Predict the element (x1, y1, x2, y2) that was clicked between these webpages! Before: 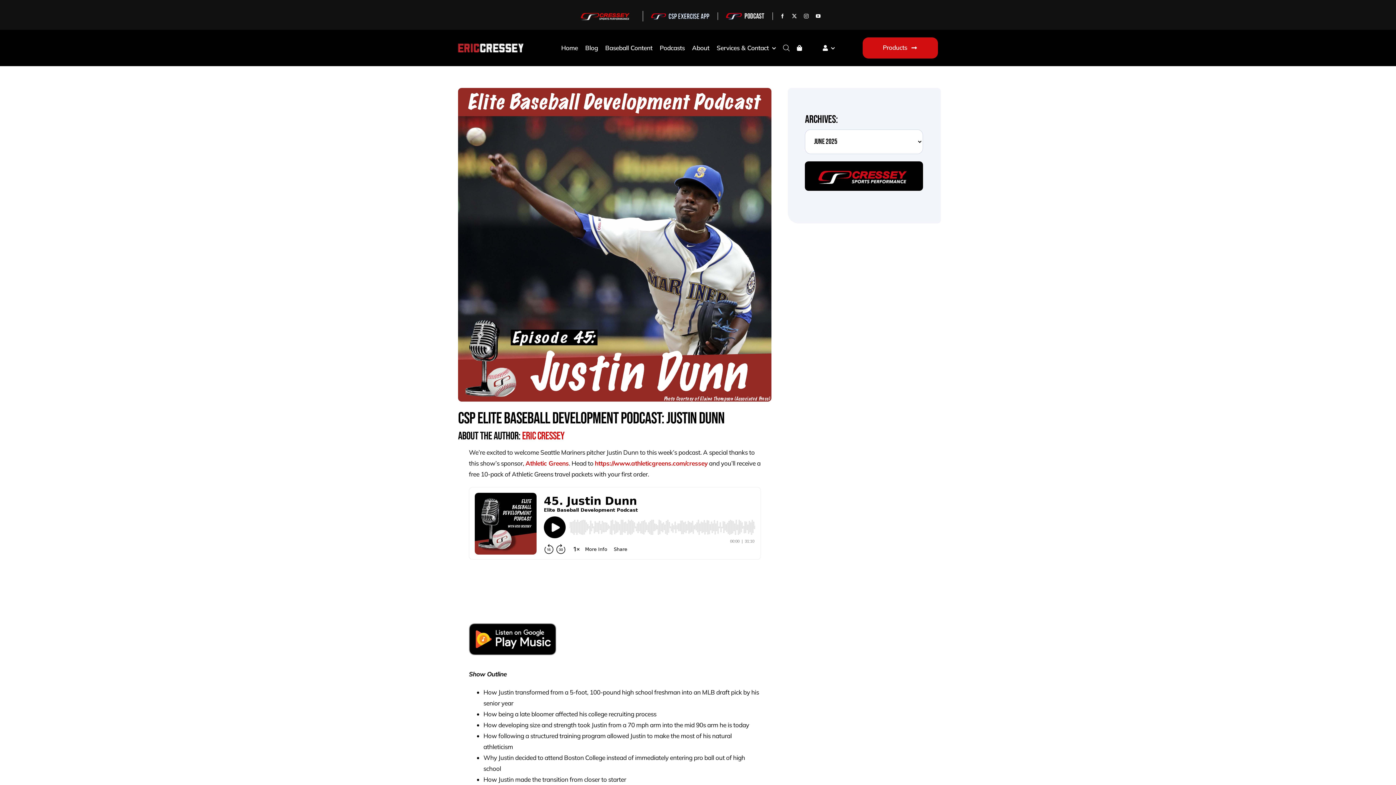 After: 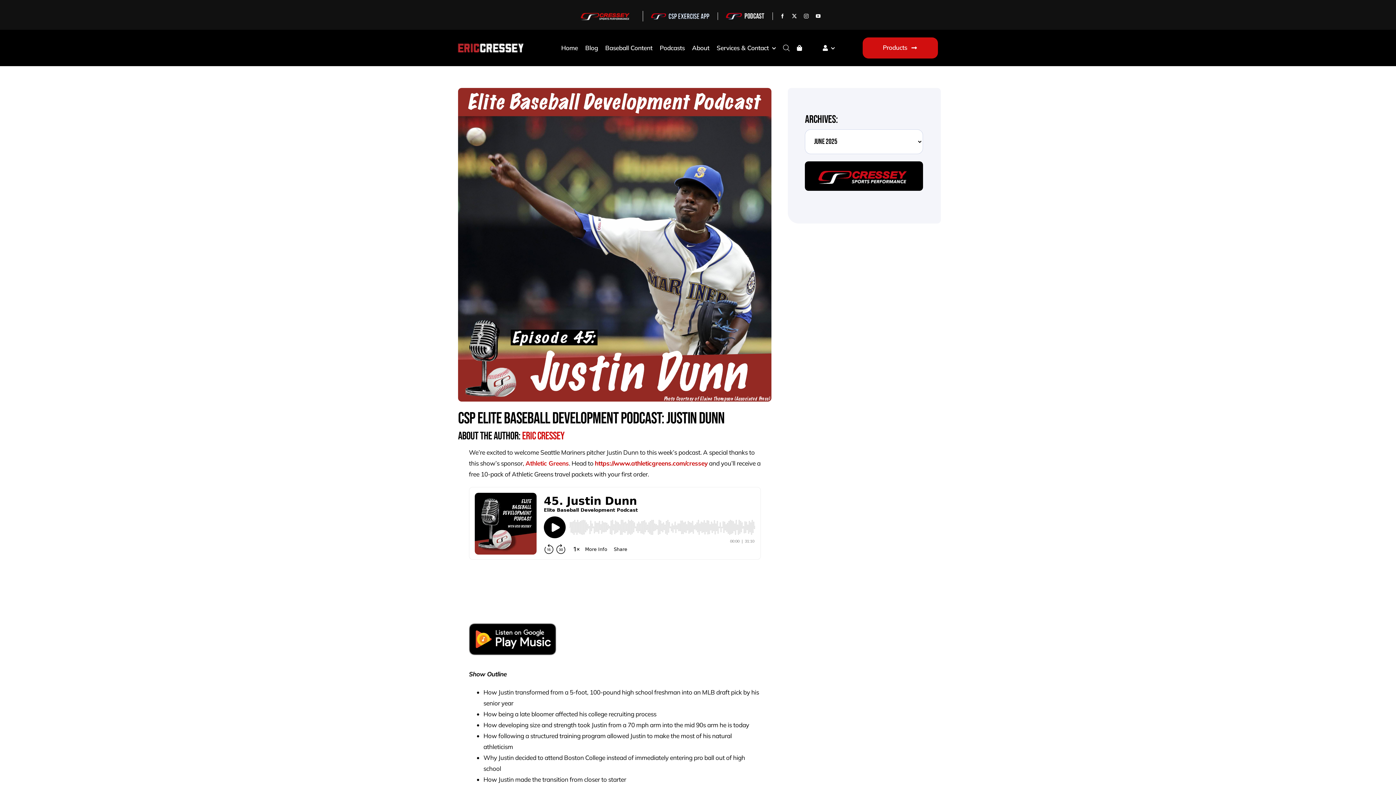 Action: bbox: (594, 459, 707, 467) label: https://www.athleticgreens.com/cressey